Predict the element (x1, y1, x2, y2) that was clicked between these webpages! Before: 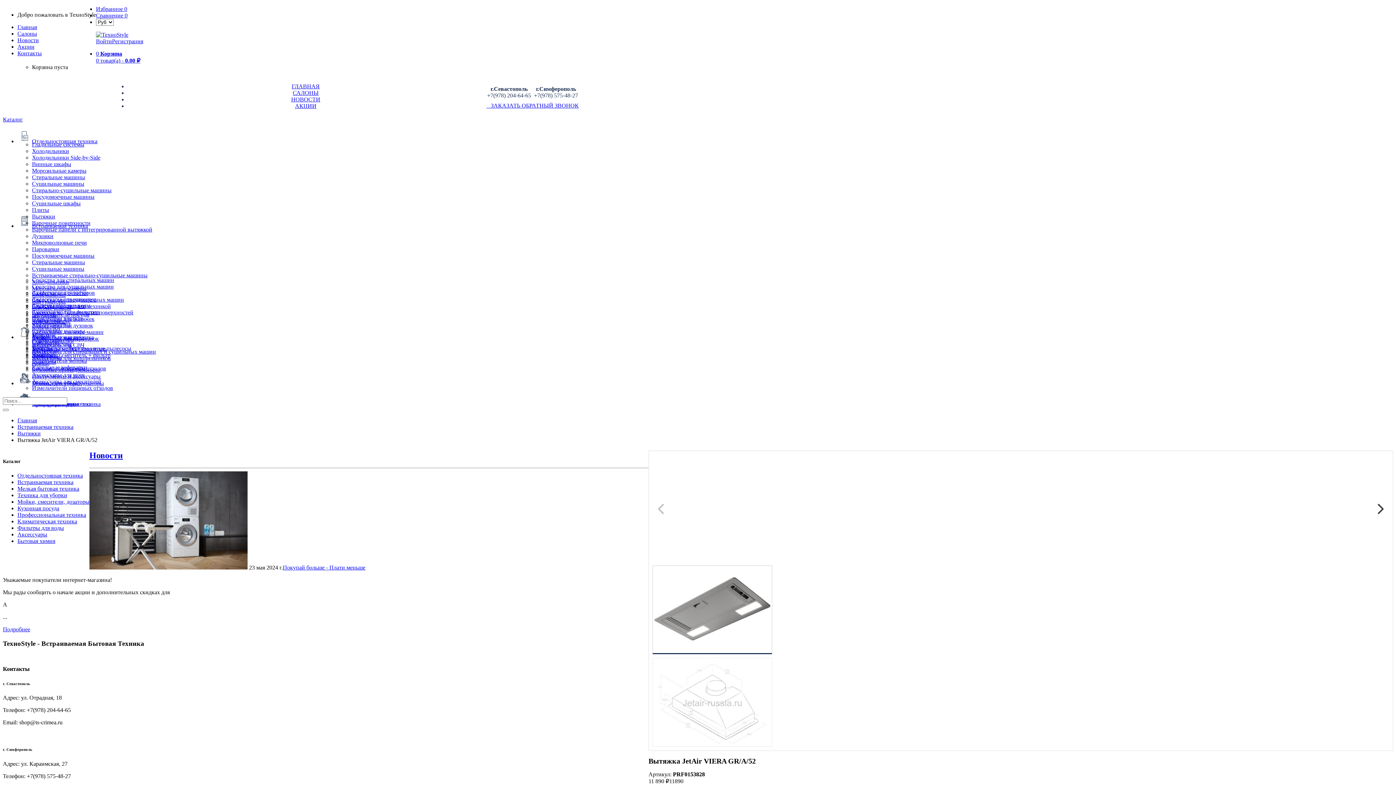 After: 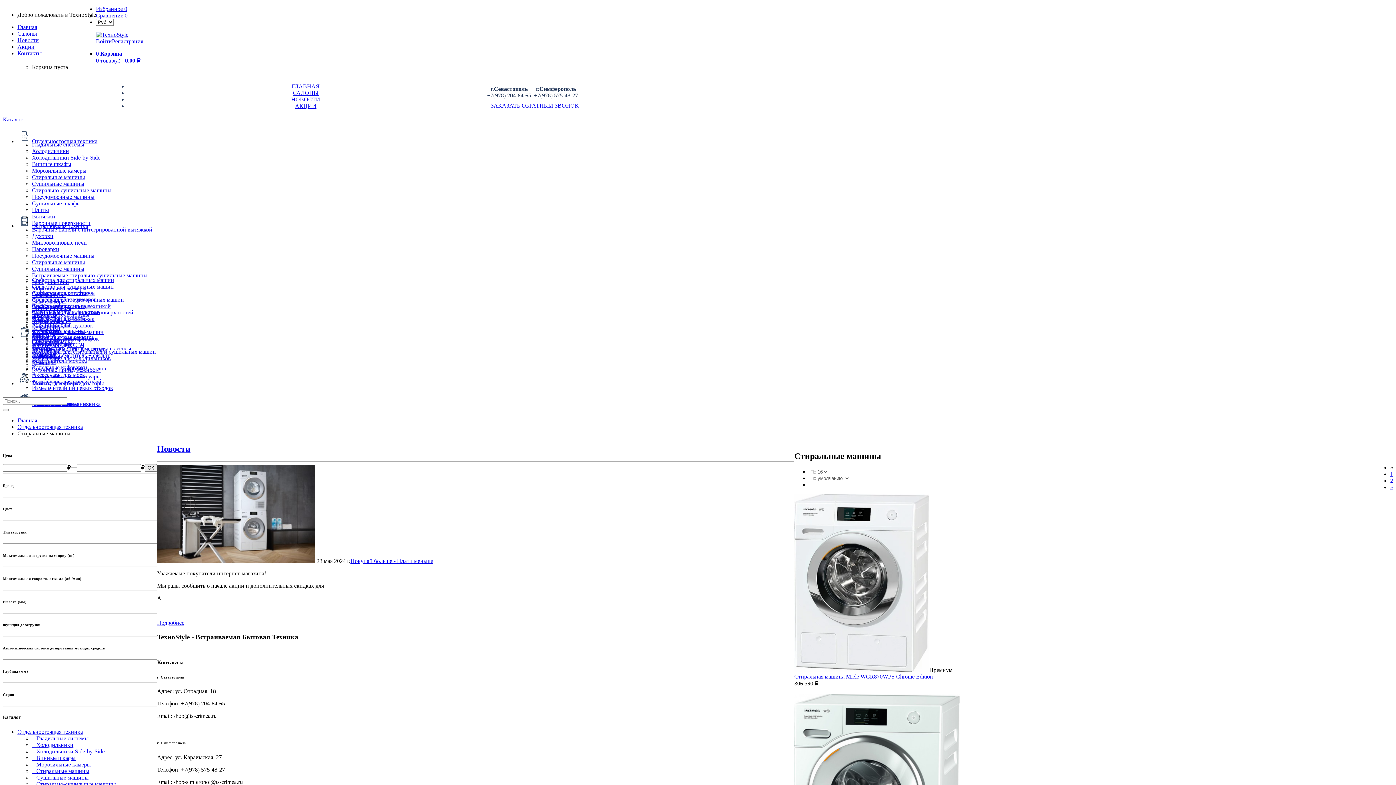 Action: label: Стиральные машины bbox: (32, 174, 85, 180)